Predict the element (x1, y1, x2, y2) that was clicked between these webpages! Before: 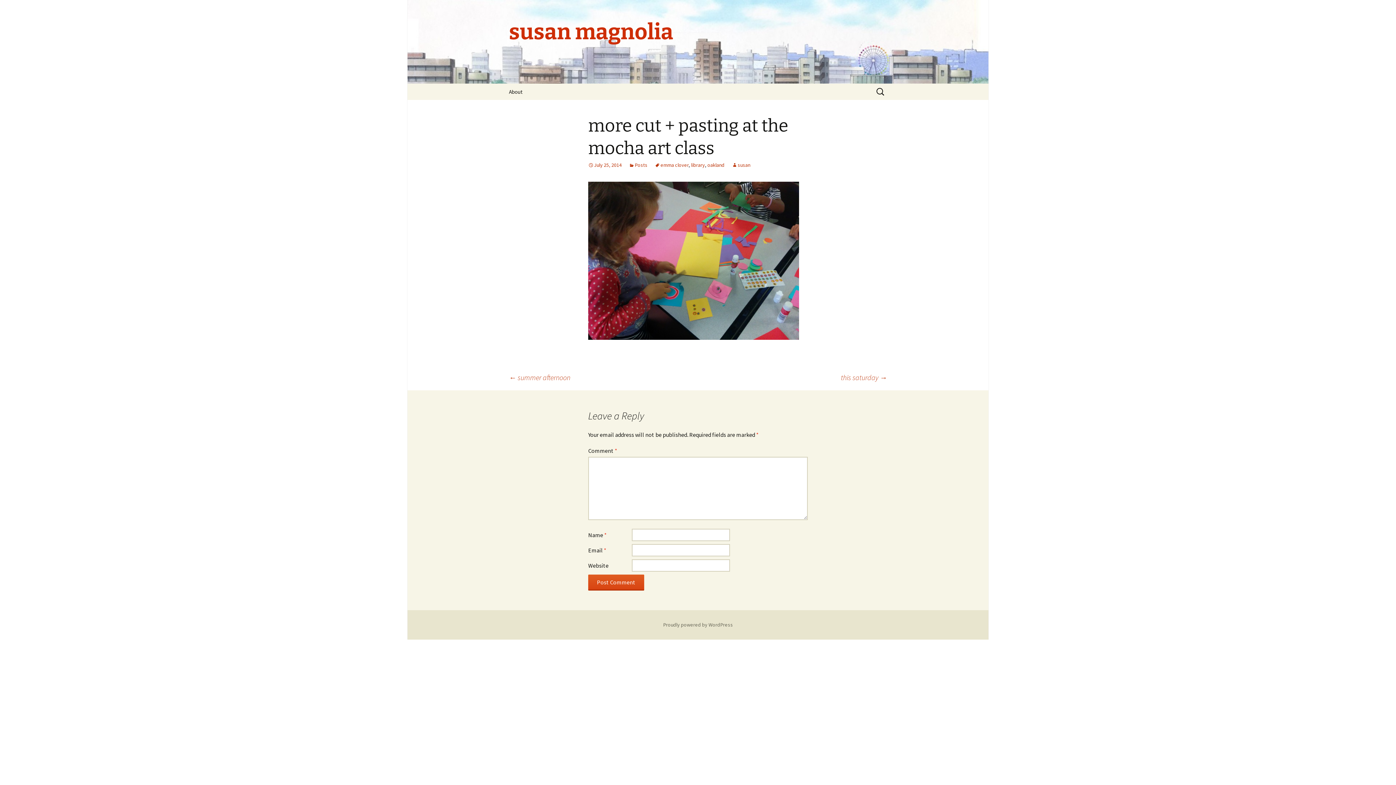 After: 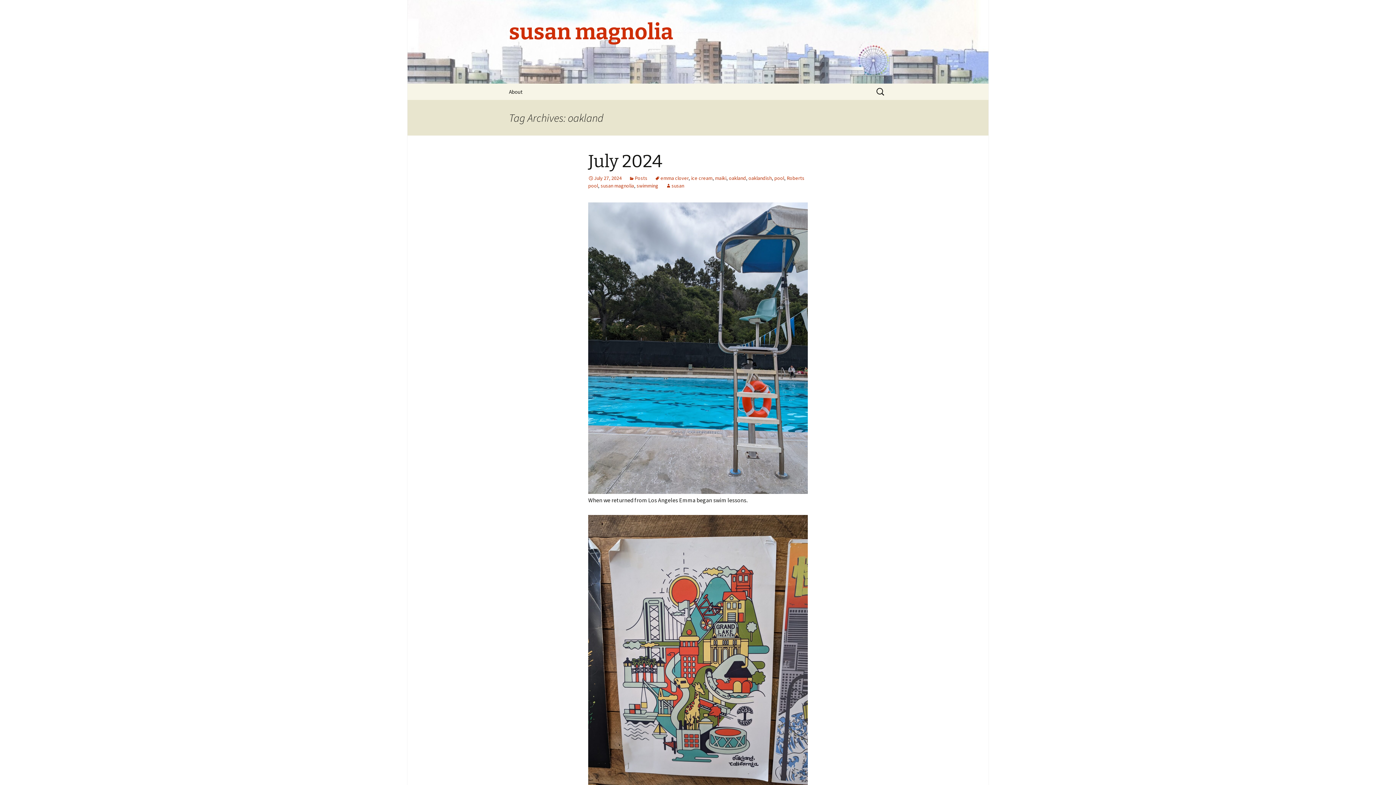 Action: bbox: (707, 161, 724, 168) label: oakland